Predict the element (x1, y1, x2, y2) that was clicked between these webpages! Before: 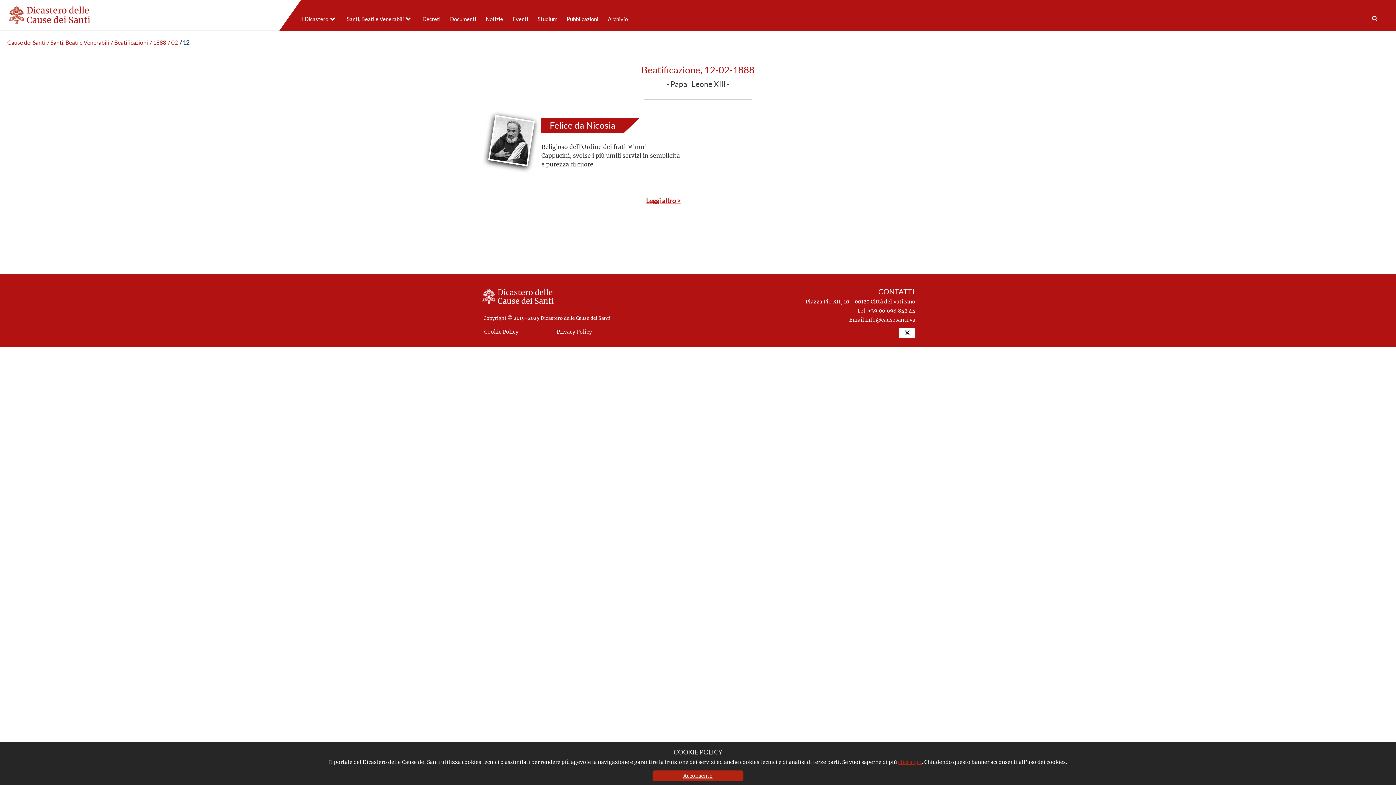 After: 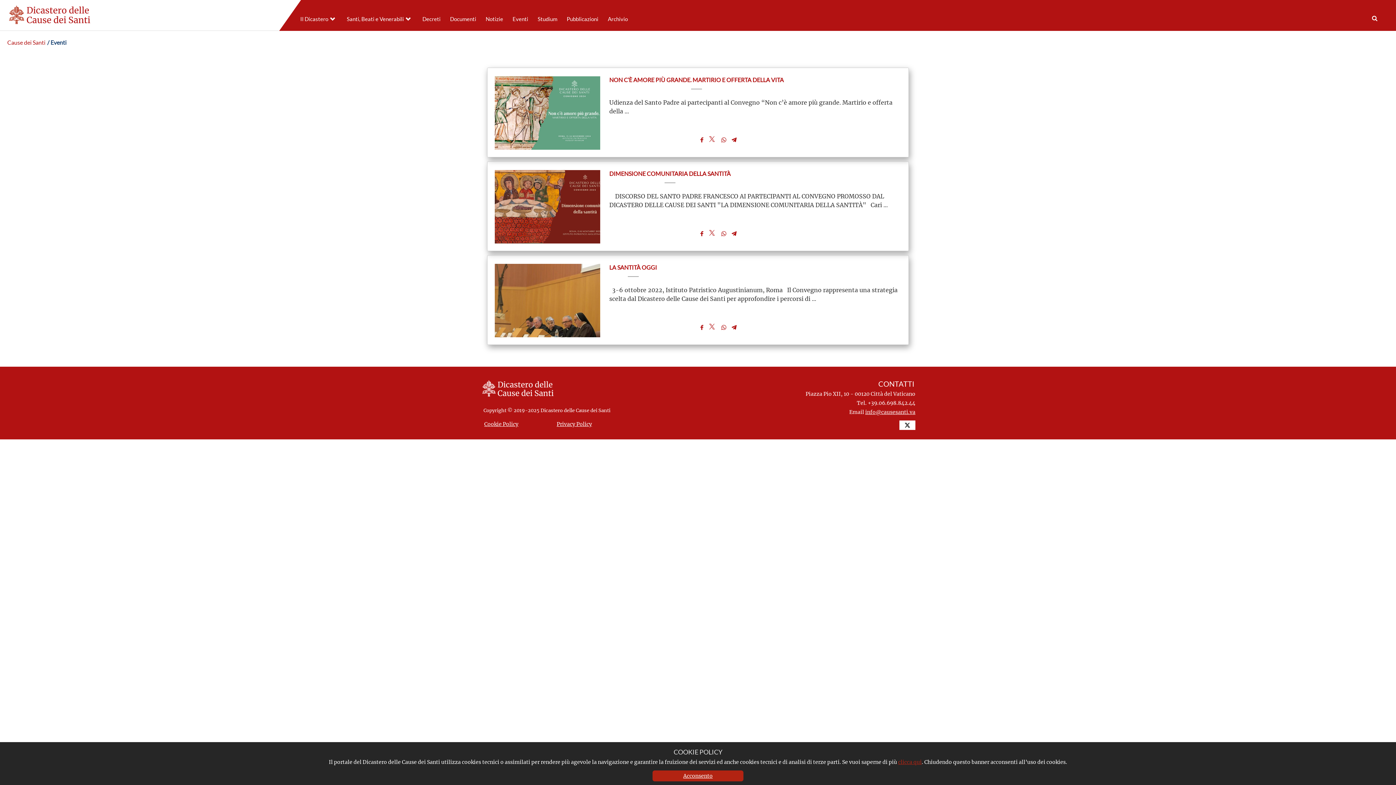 Action: bbox: (509, 12, 528, 25) label: Eventi